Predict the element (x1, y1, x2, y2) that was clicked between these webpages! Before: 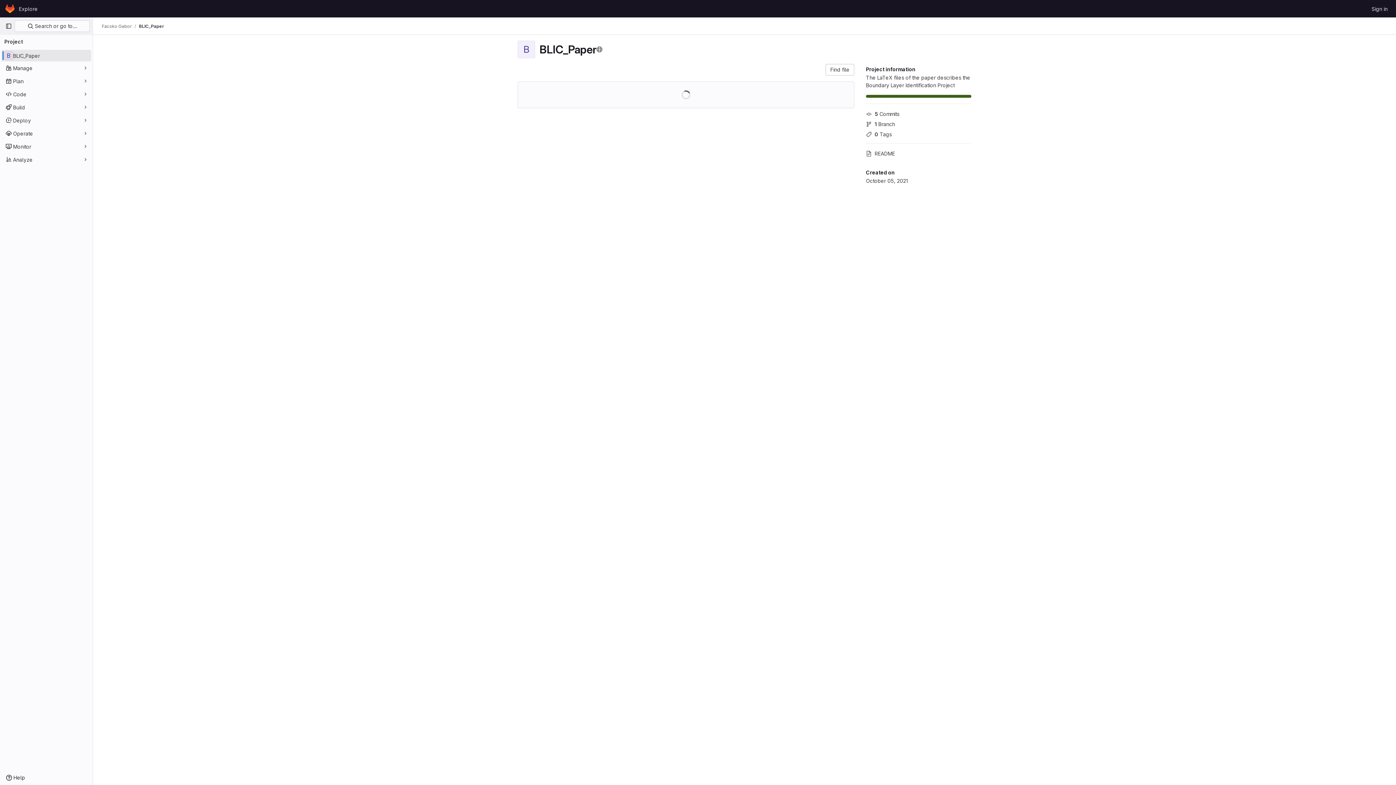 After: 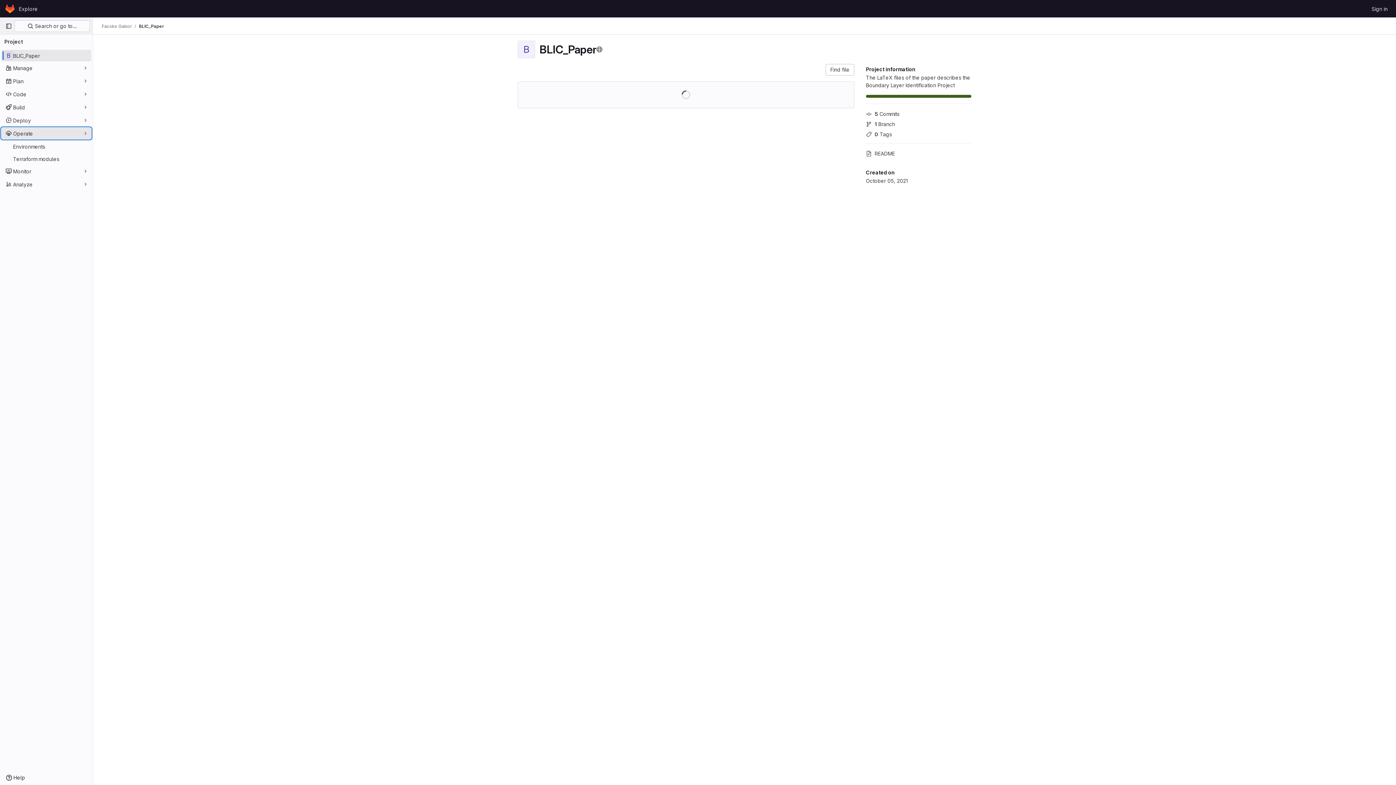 Action: label: Operate bbox: (1, 127, 91, 139)